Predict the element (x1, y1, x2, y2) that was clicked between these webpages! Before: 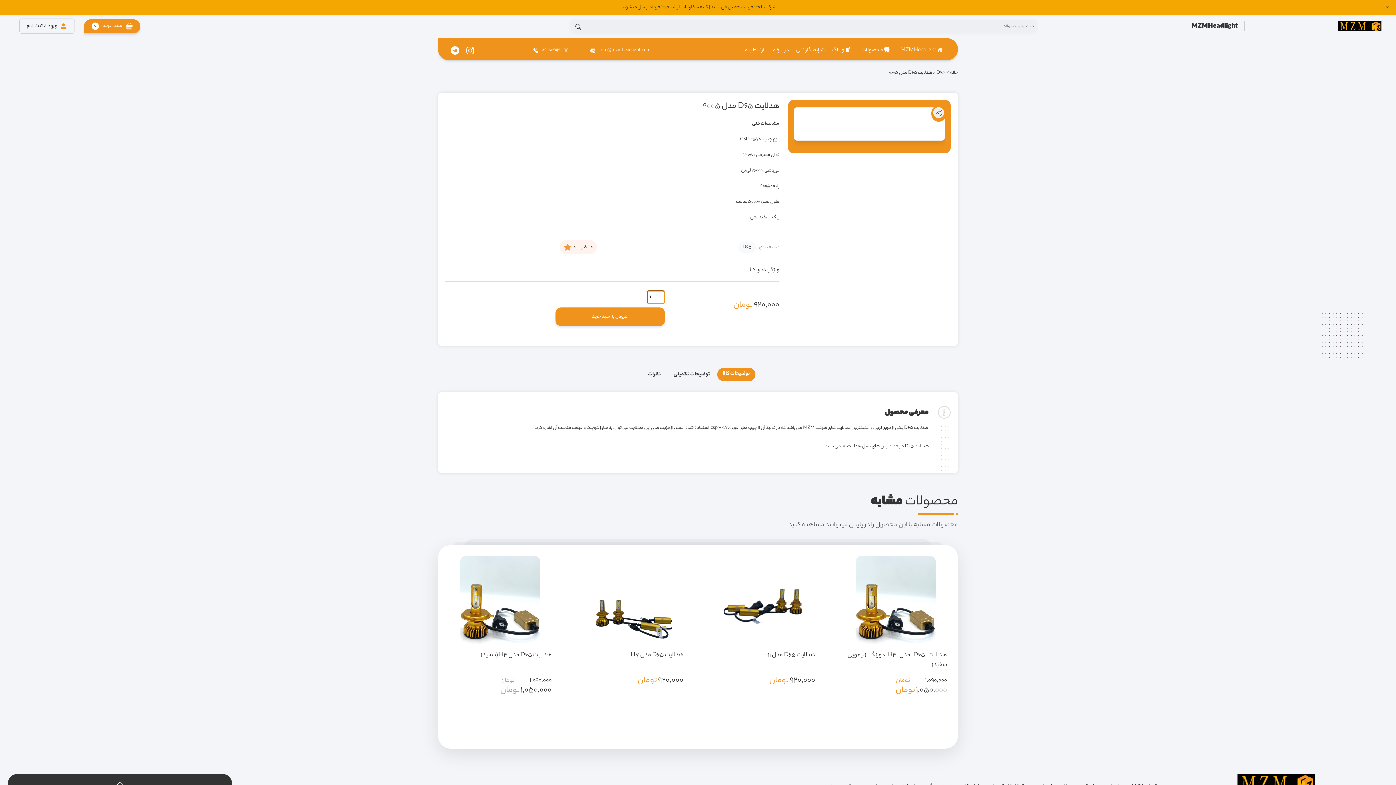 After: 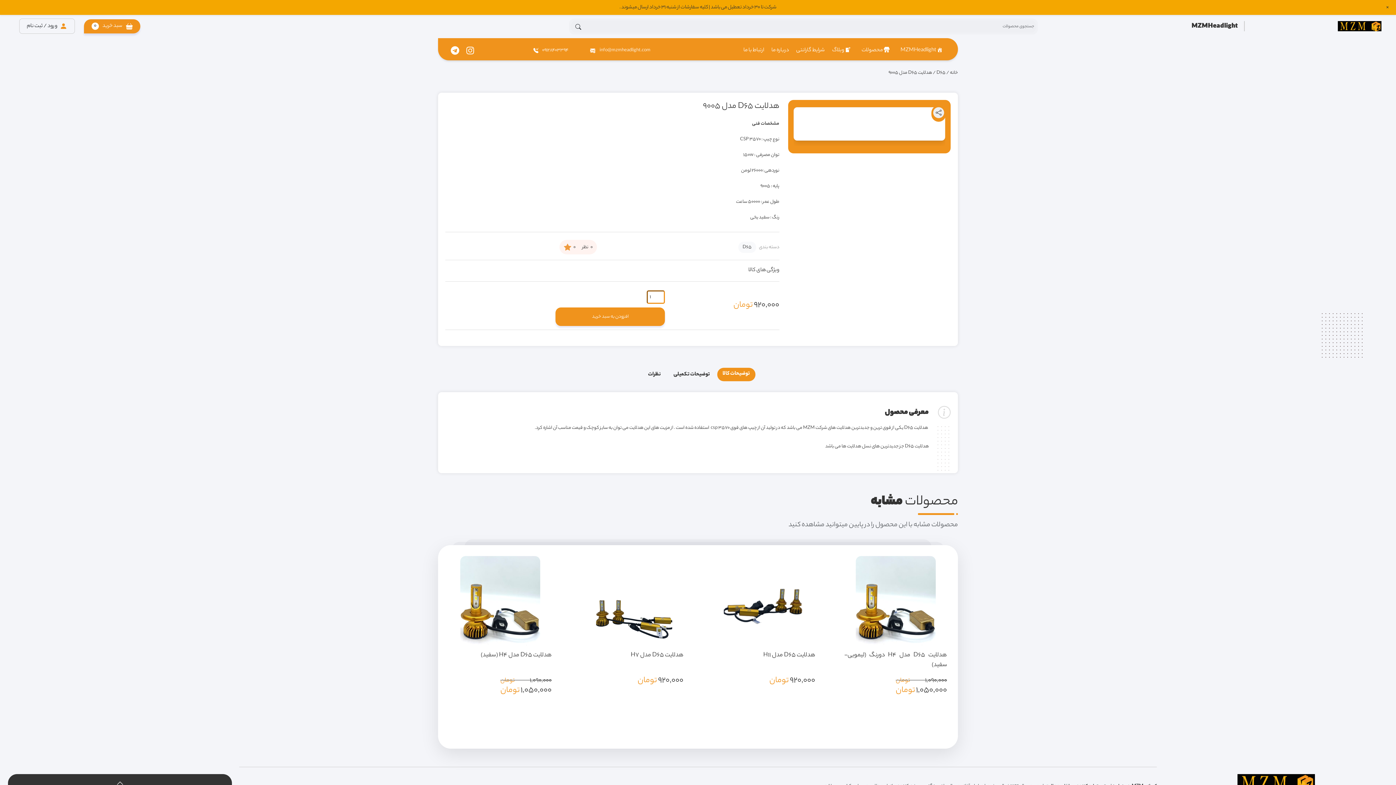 Action: bbox: (116, 780, 123, 787)